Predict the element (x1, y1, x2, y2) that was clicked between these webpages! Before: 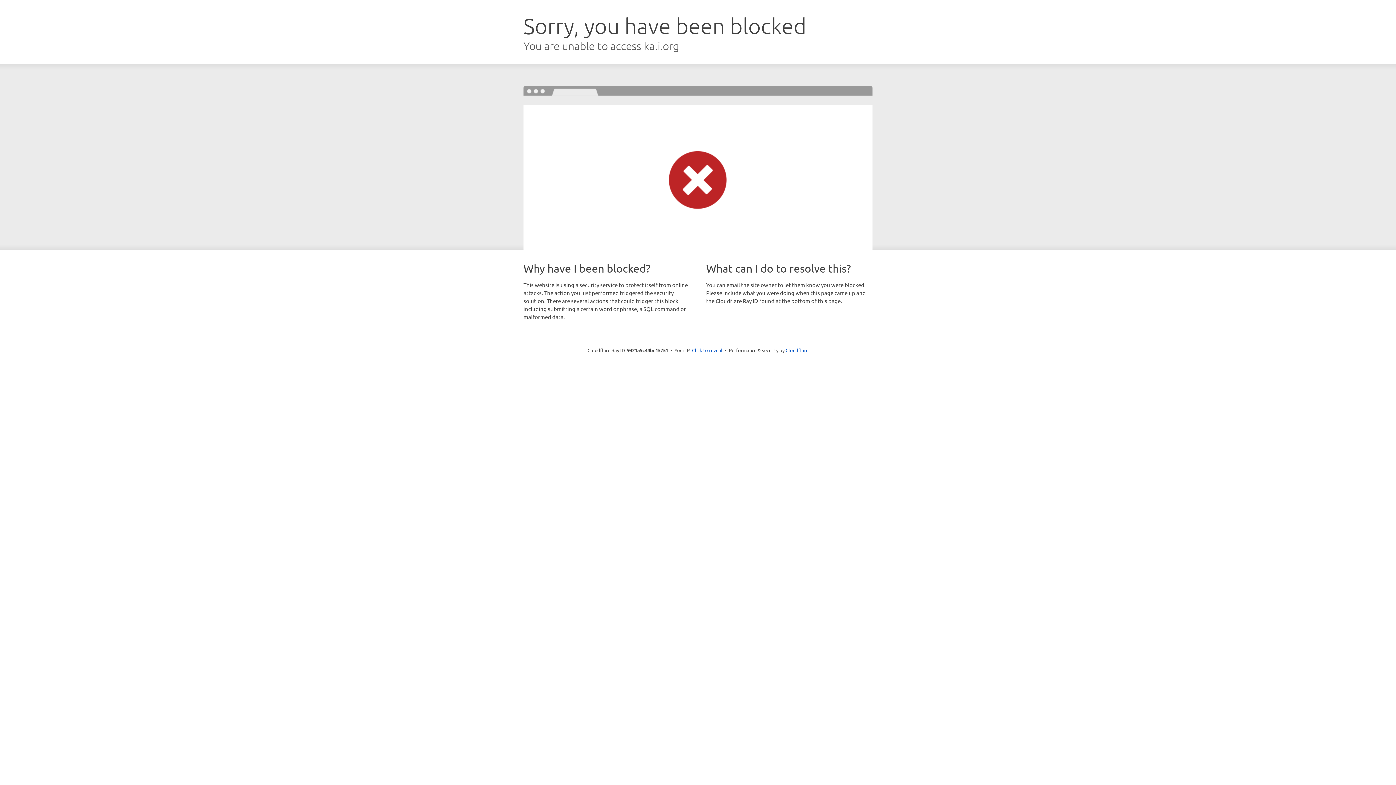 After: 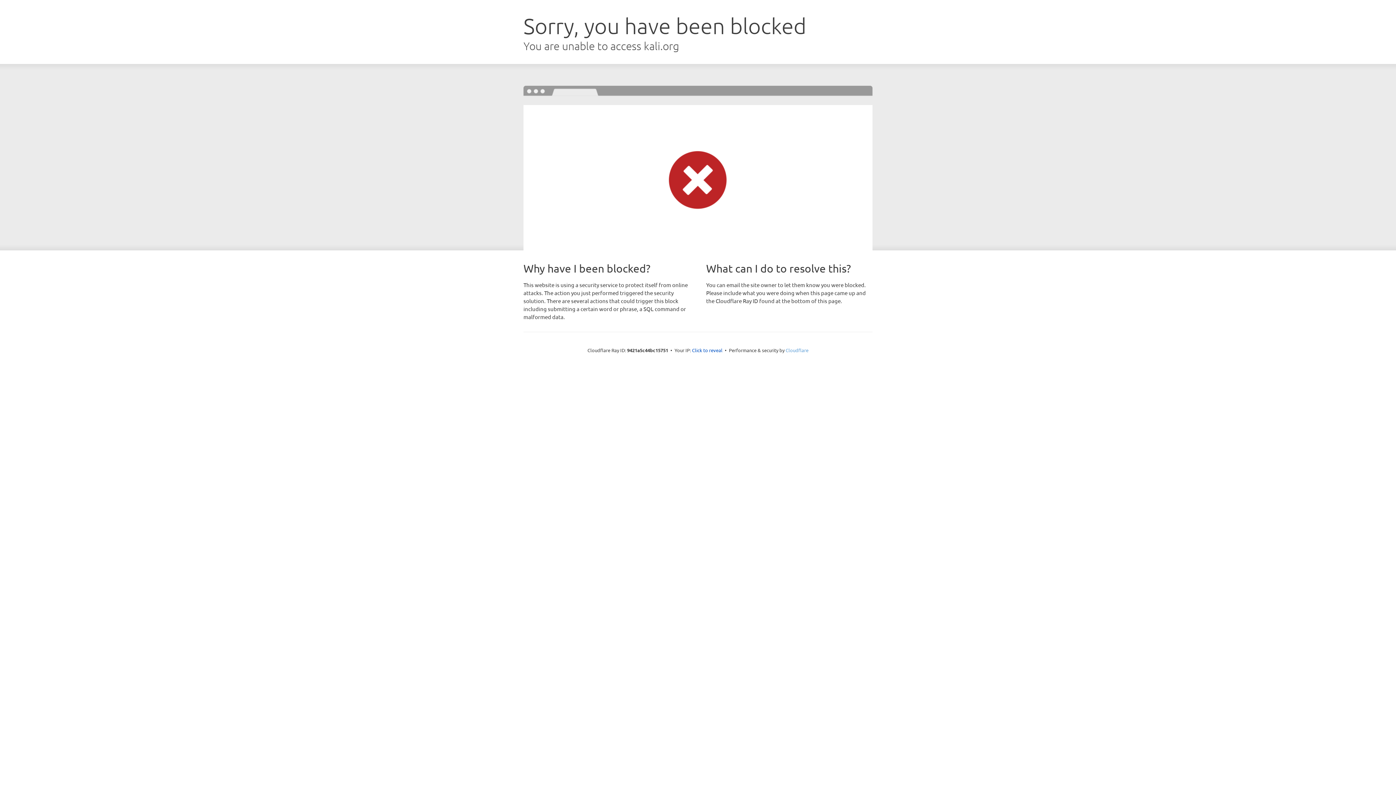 Action: bbox: (785, 347, 808, 353) label: Cloudflare